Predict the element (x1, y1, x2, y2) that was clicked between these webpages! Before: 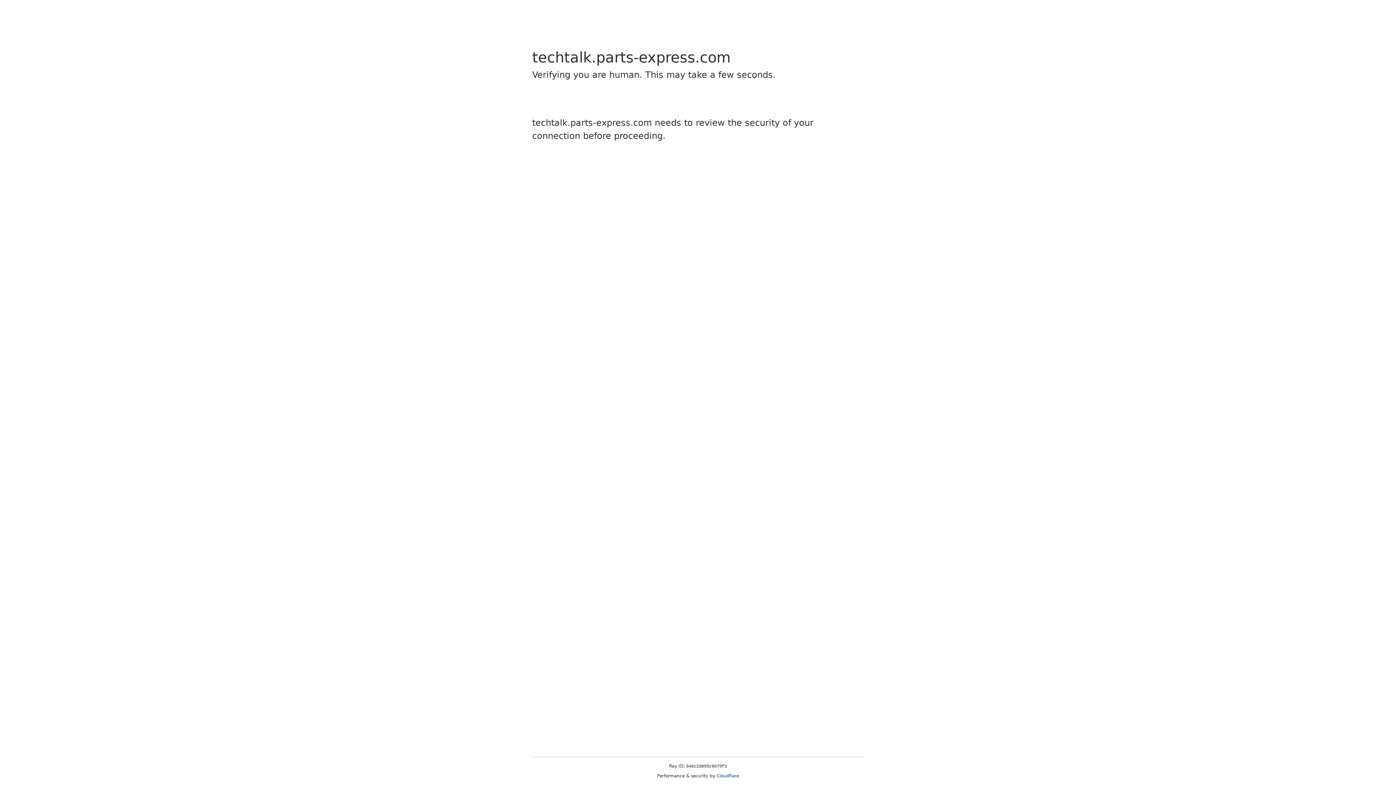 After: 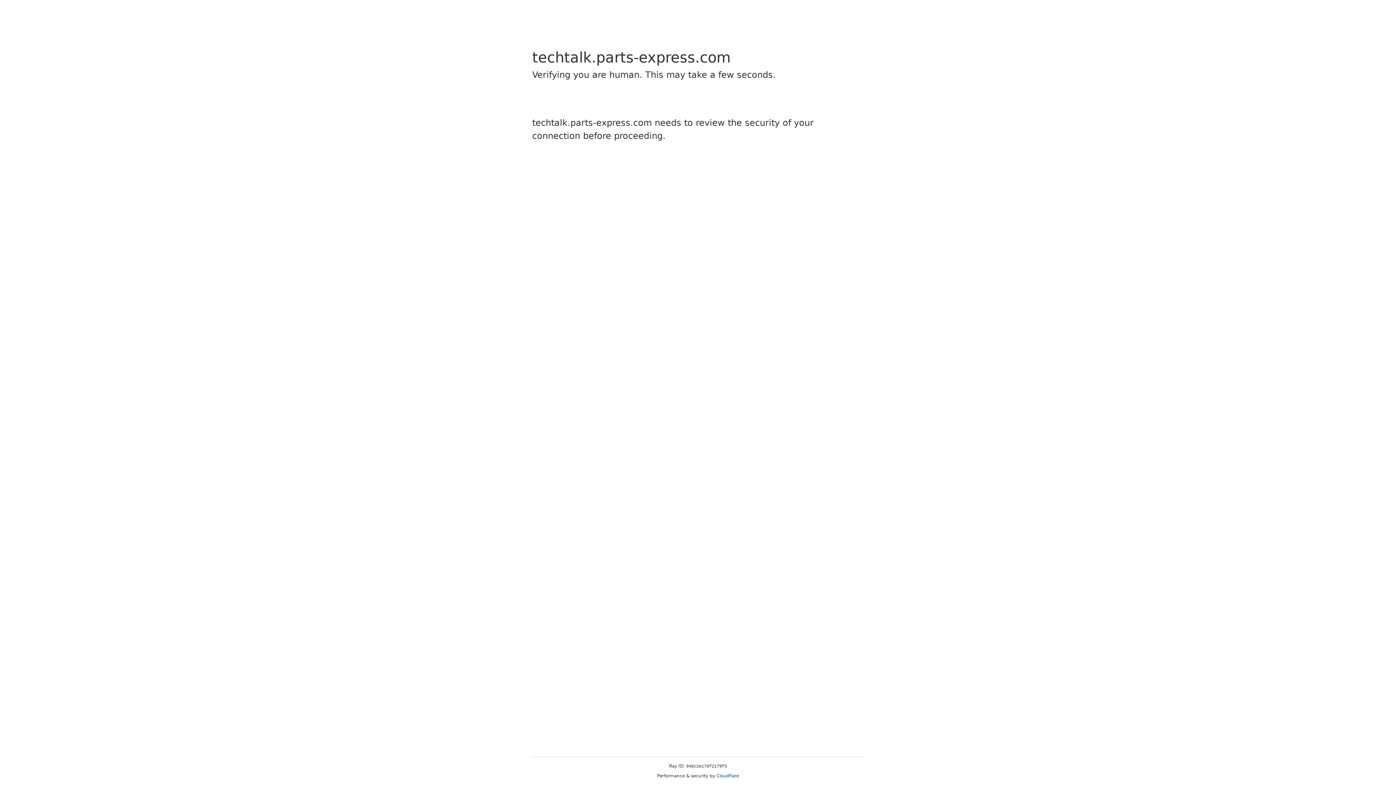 Action: bbox: (716, 773, 739, 778) label: Cloudflare